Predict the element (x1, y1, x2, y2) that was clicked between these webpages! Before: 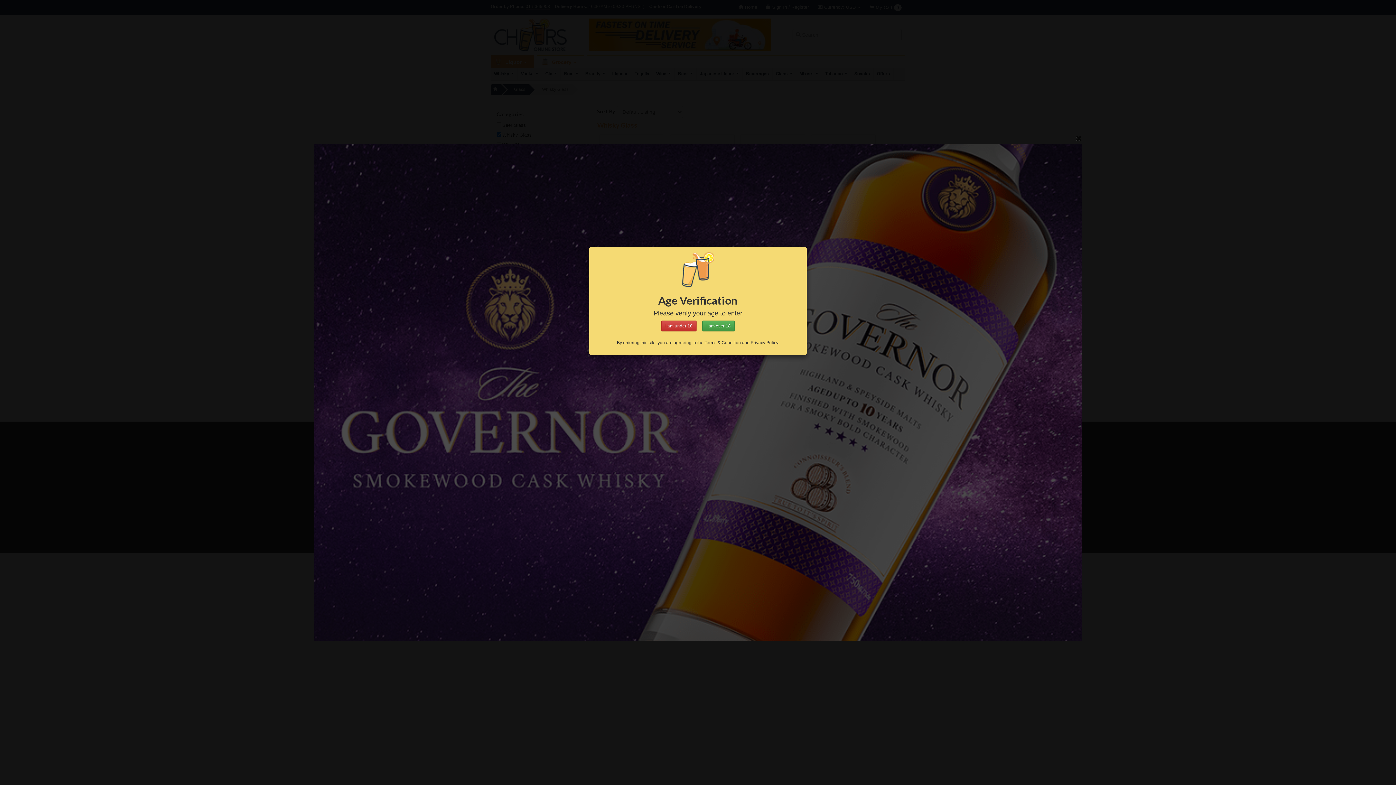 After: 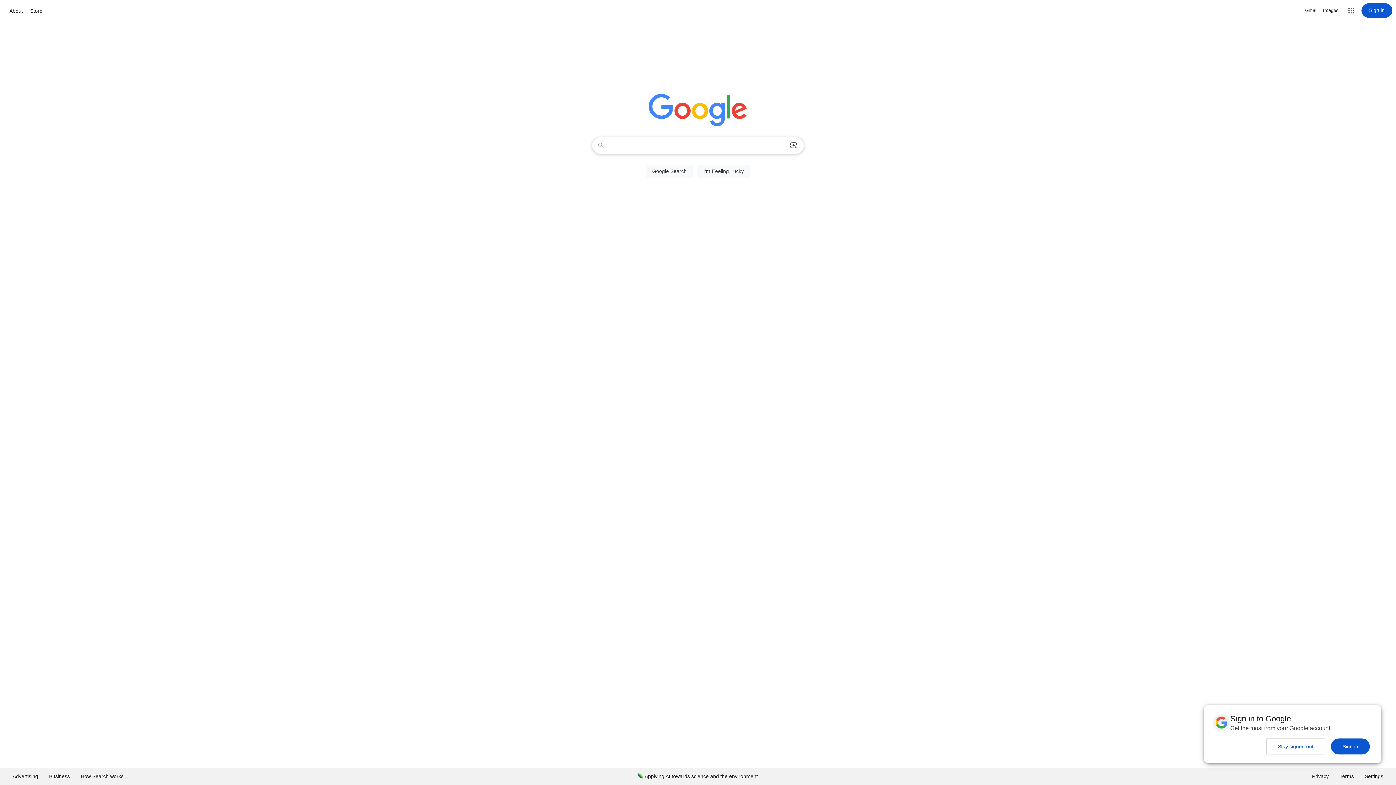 Action: label: I am under 18 bbox: (661, 320, 696, 331)